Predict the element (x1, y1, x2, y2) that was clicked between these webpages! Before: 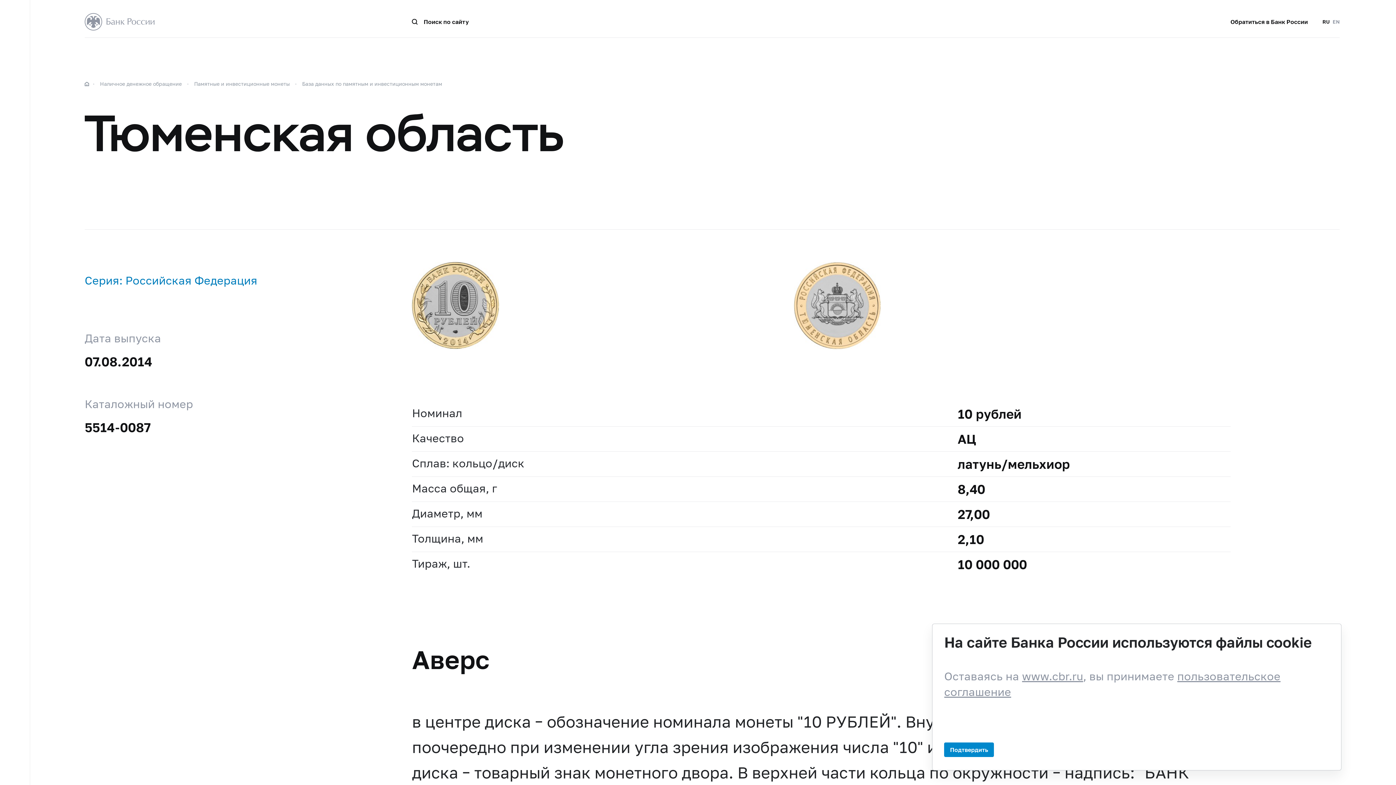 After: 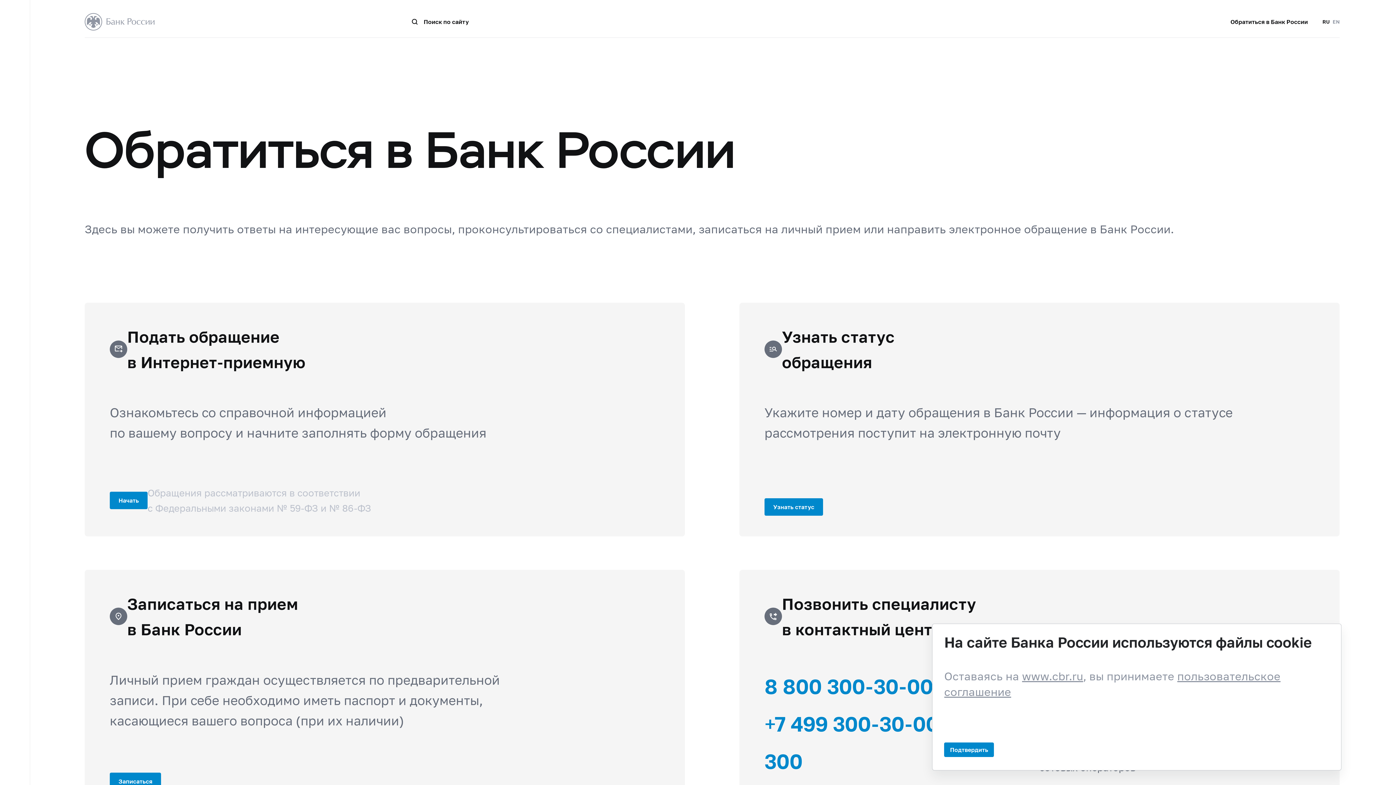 Action: bbox: (1230, 18, 1308, 25) label: Обратиться в Банк России